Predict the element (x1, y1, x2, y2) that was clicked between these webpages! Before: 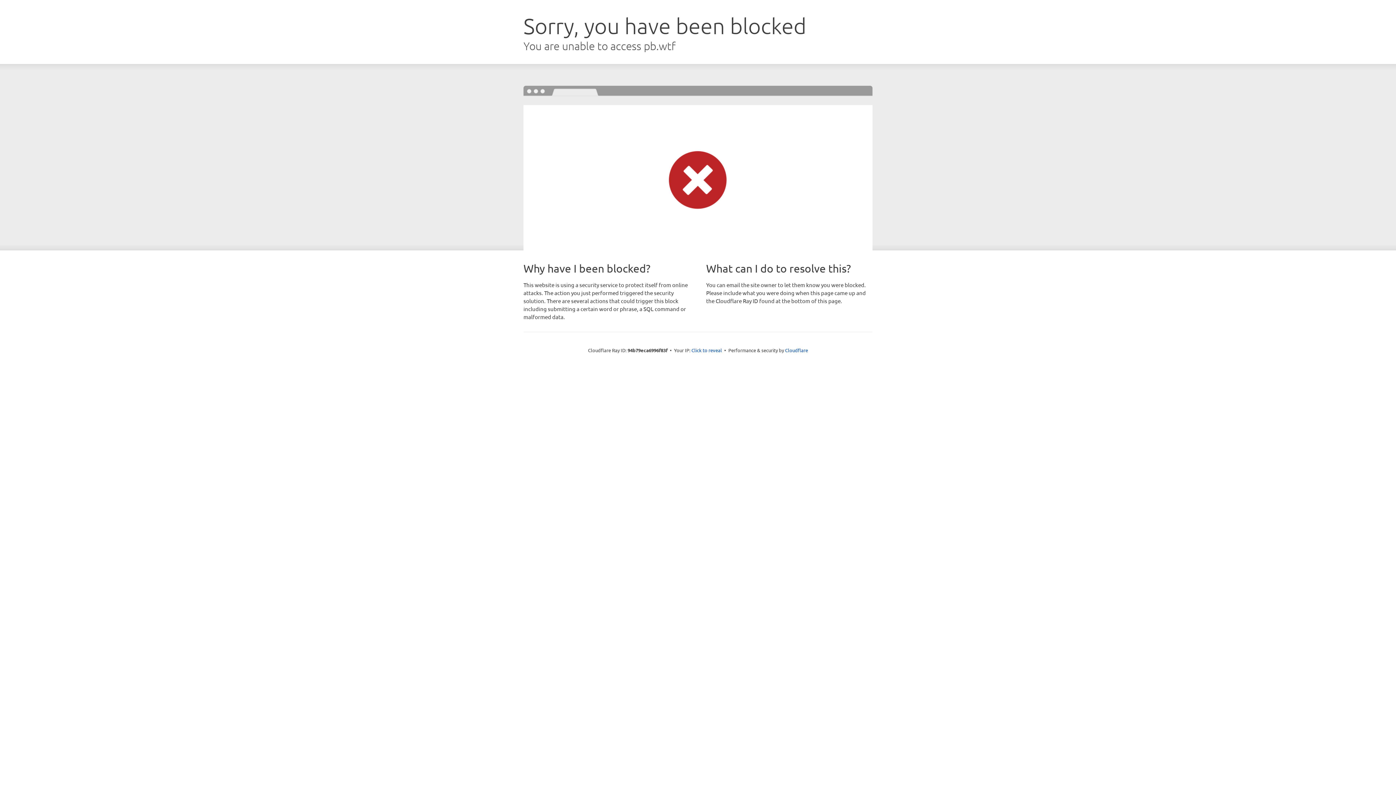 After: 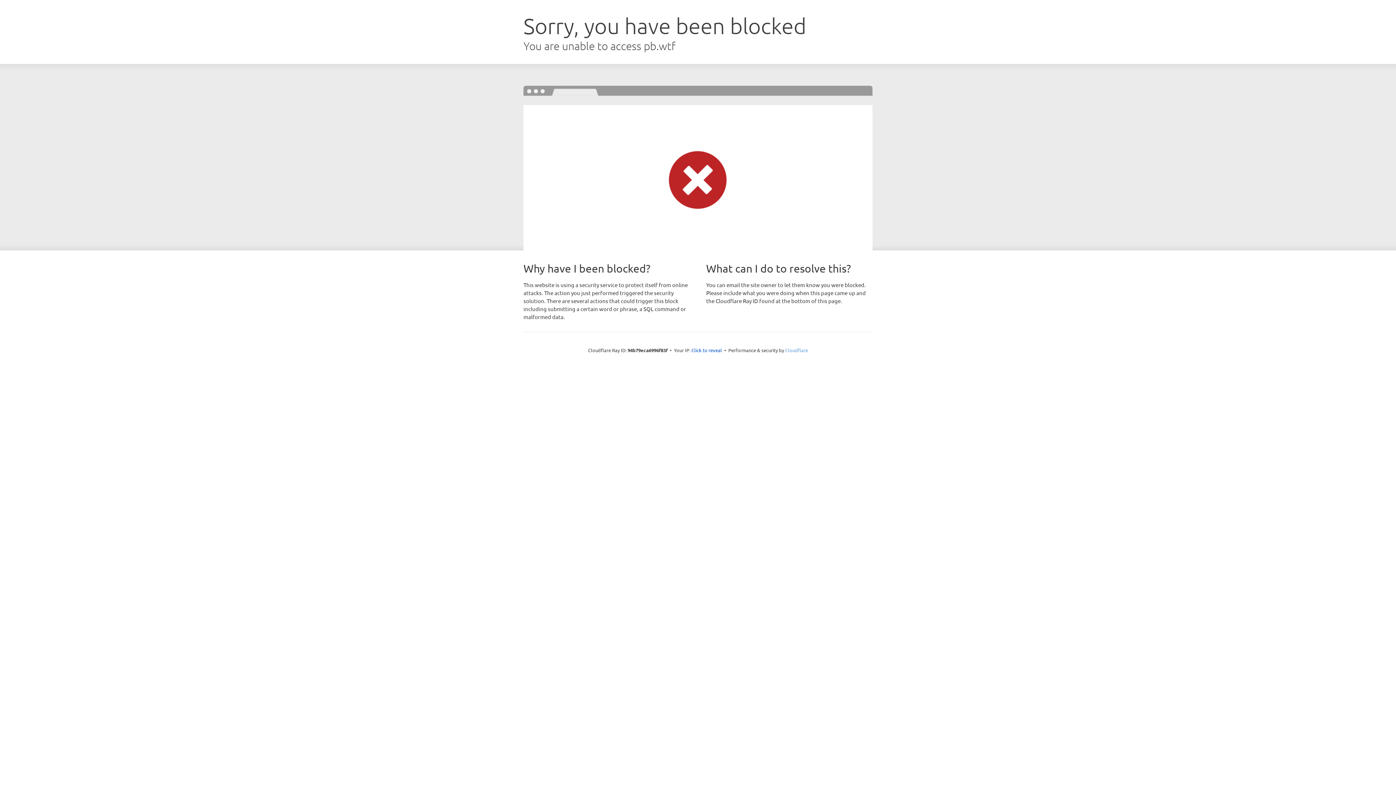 Action: bbox: (785, 347, 808, 353) label: Cloudflare